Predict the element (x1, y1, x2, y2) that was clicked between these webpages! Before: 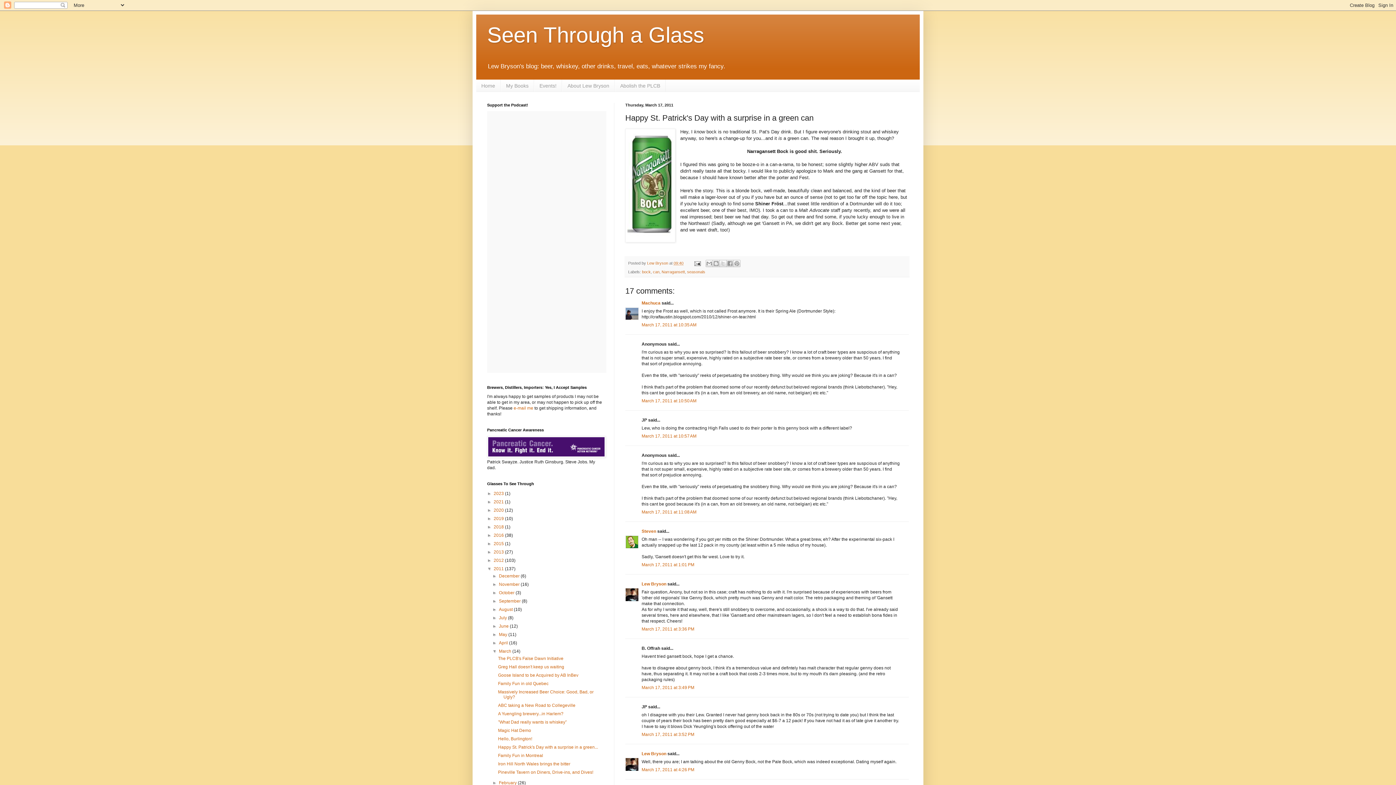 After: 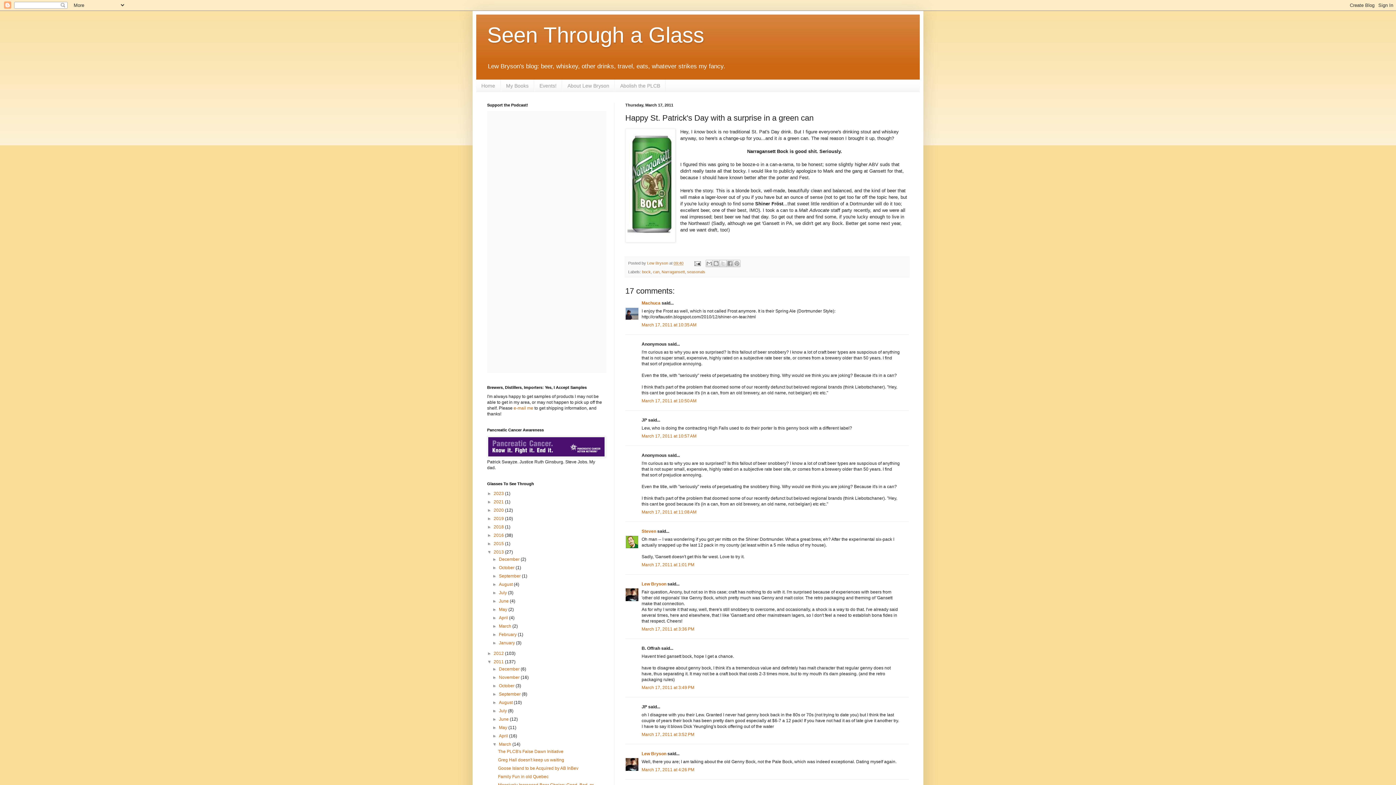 Action: label: ►   bbox: (487, 549, 493, 554)